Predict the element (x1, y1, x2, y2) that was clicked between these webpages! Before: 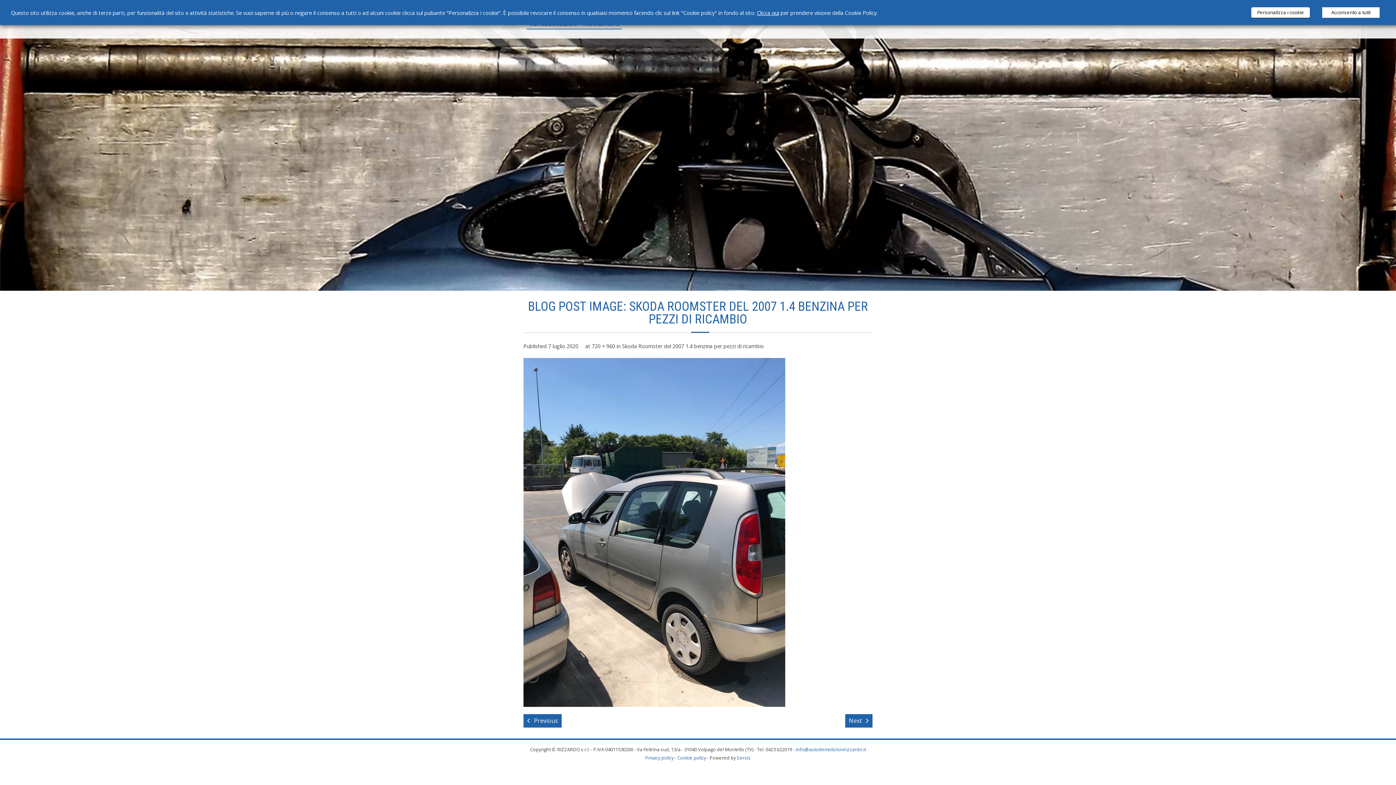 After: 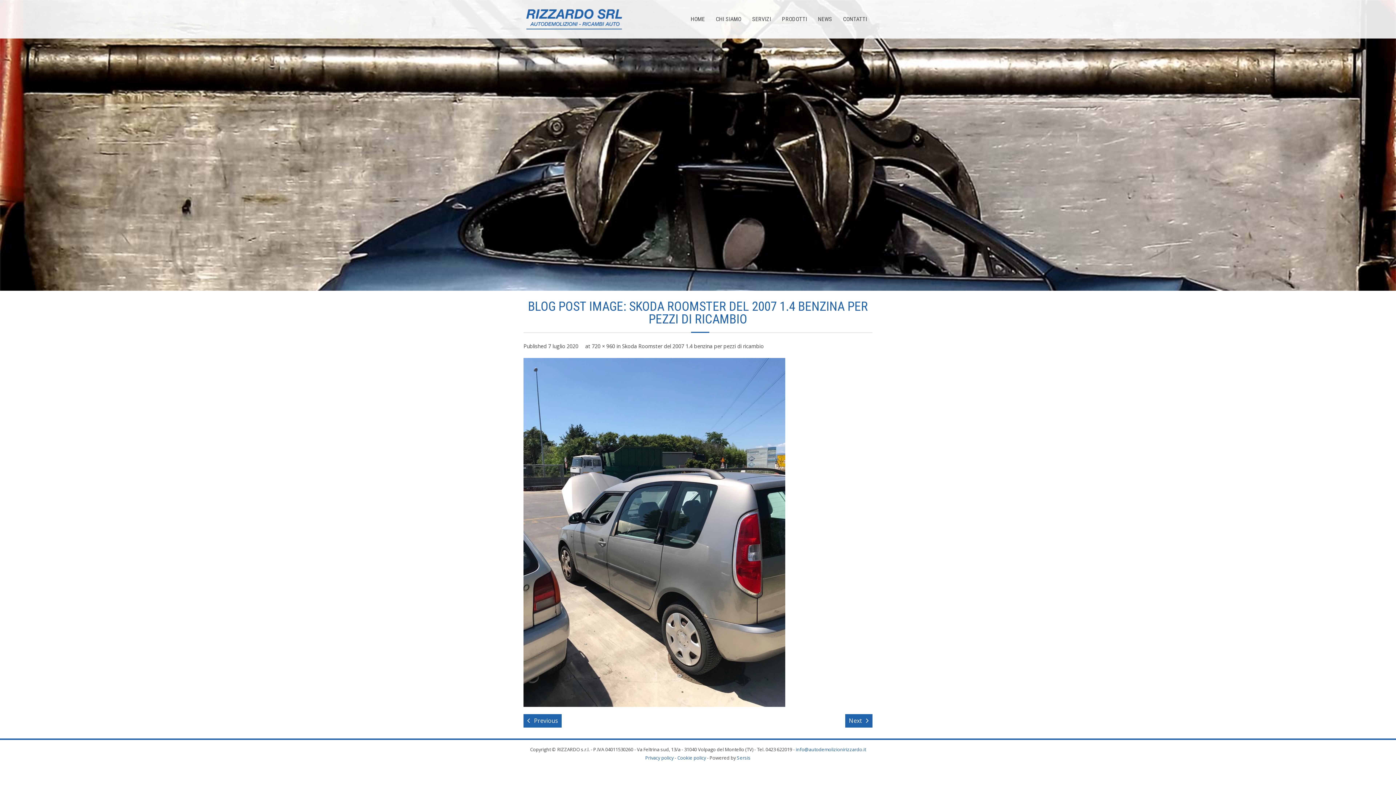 Action: label: Acconsento a tutti bbox: (1322, 7, 1380, 17)